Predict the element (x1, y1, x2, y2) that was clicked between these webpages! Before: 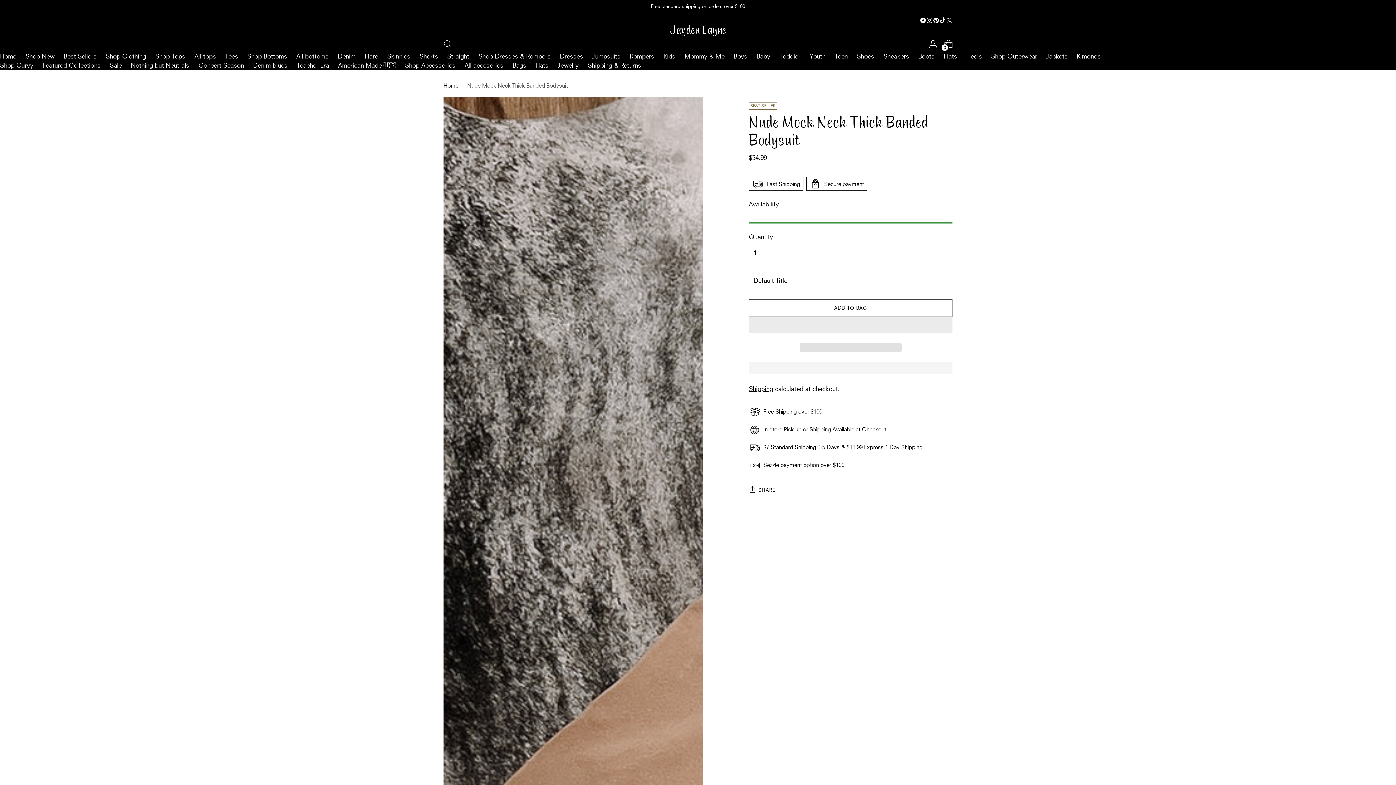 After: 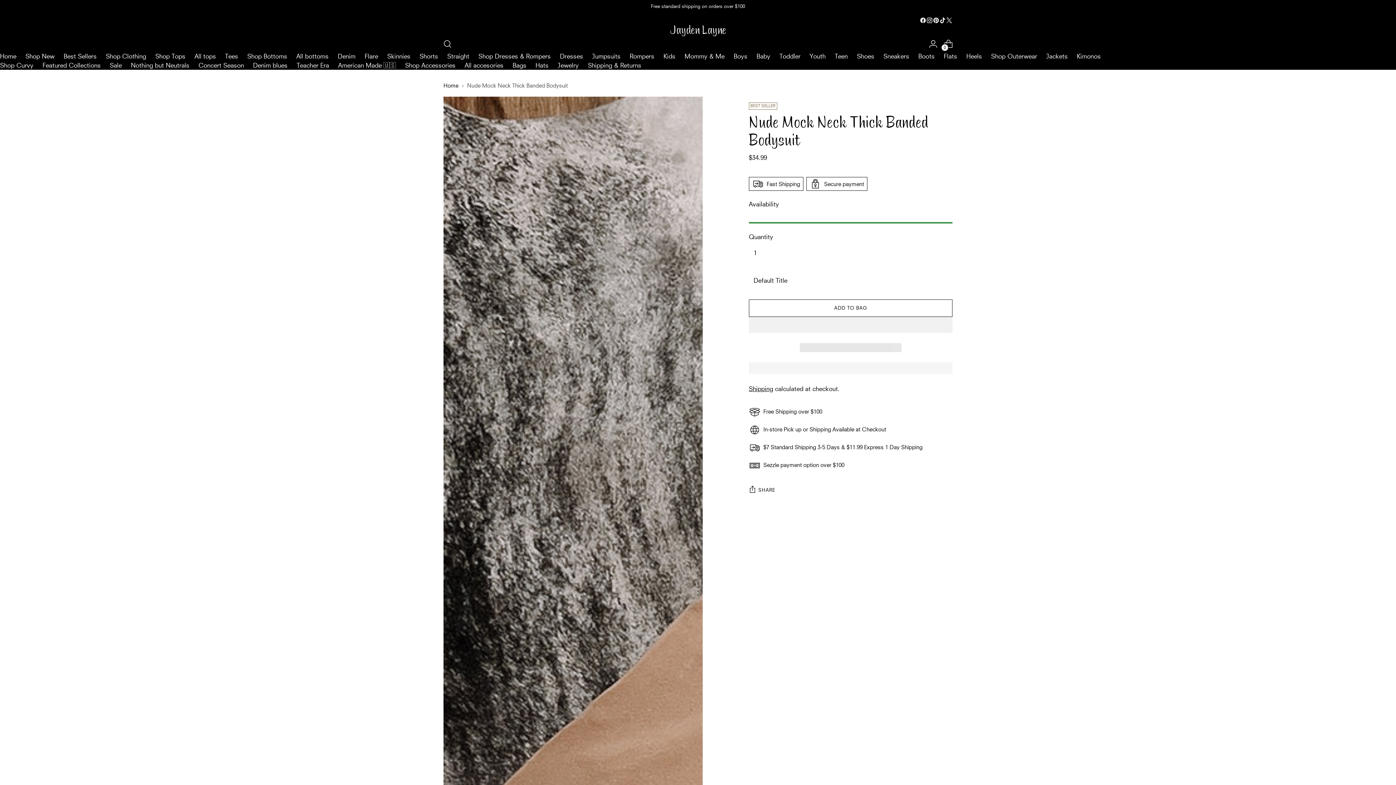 Action: bbox: (920, 17, 926, 23)